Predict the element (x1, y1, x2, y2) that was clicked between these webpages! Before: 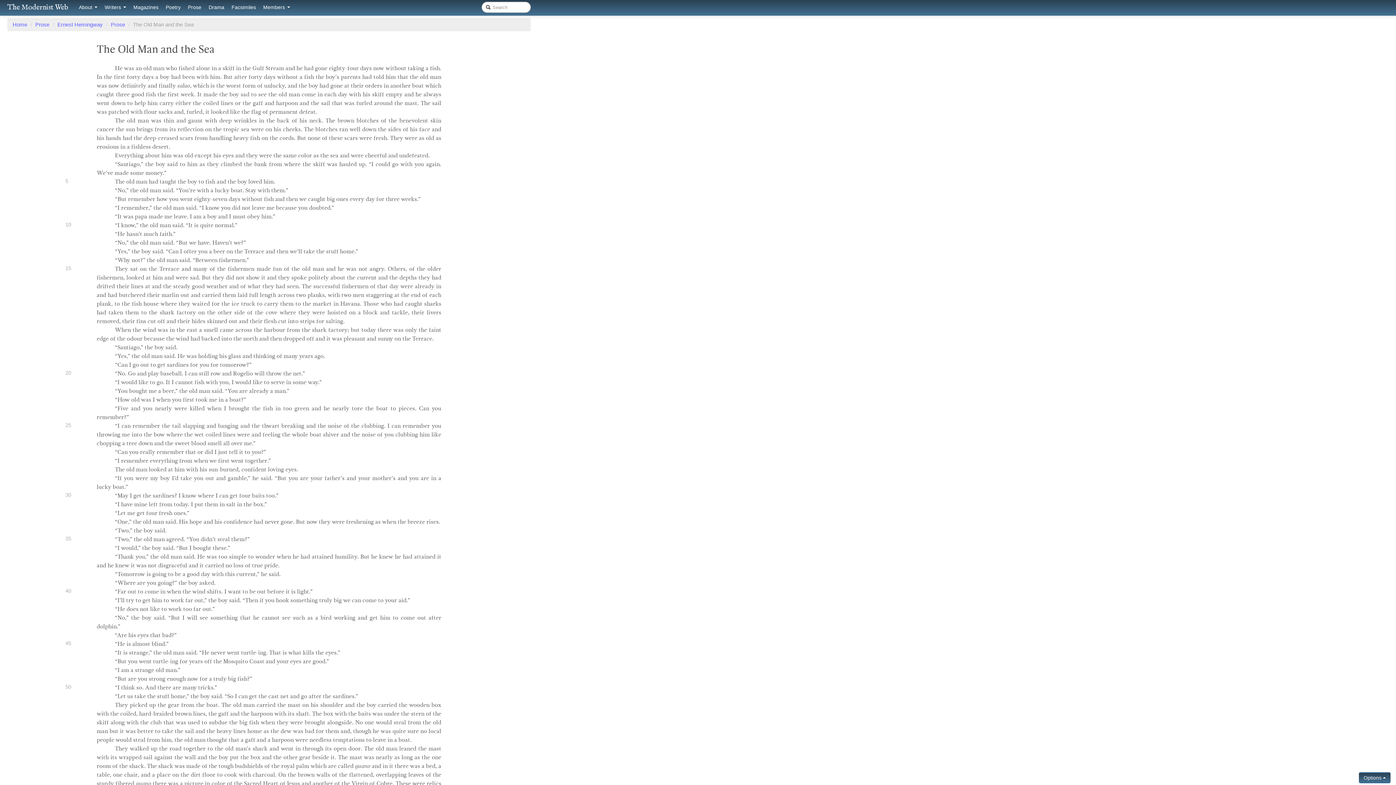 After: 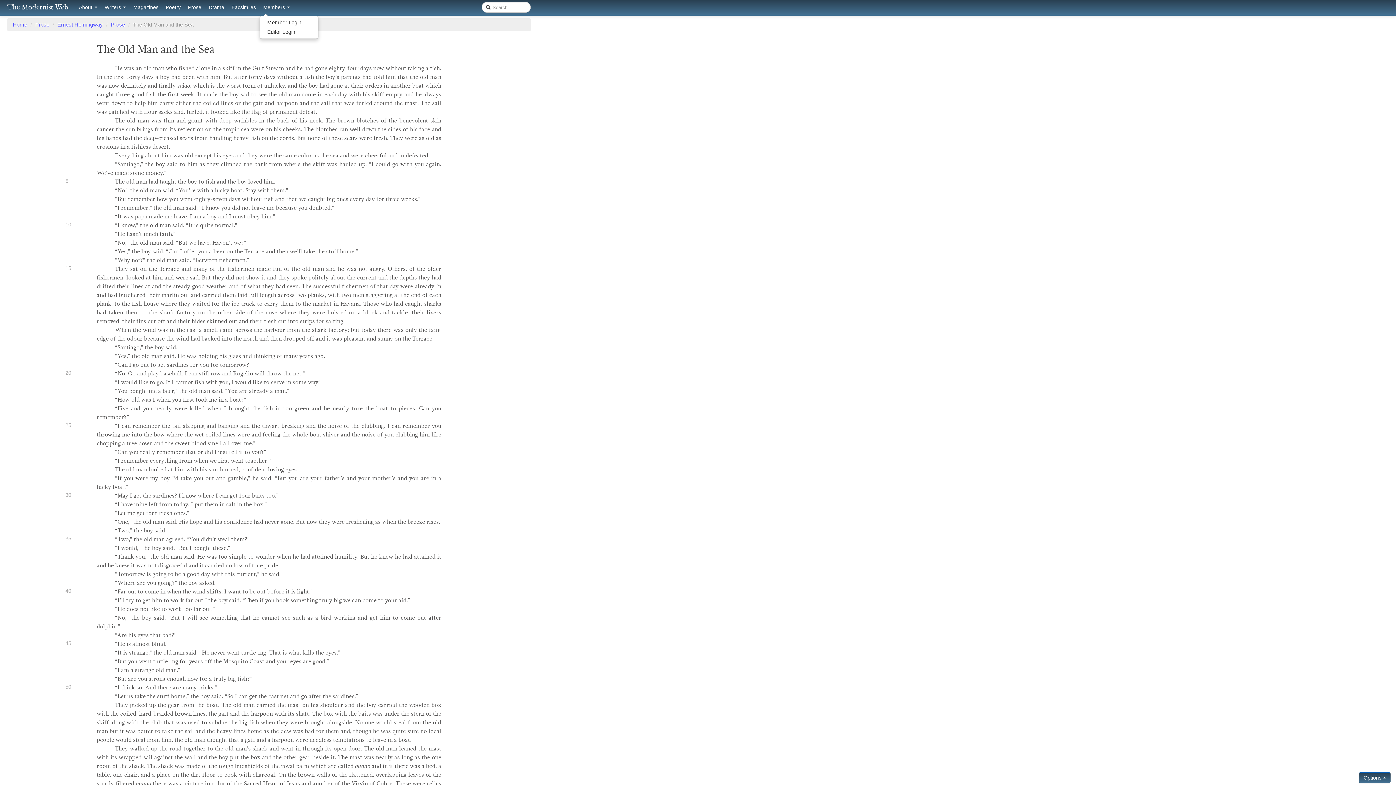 Action: bbox: (259, 0, 293, 14) label: Members 